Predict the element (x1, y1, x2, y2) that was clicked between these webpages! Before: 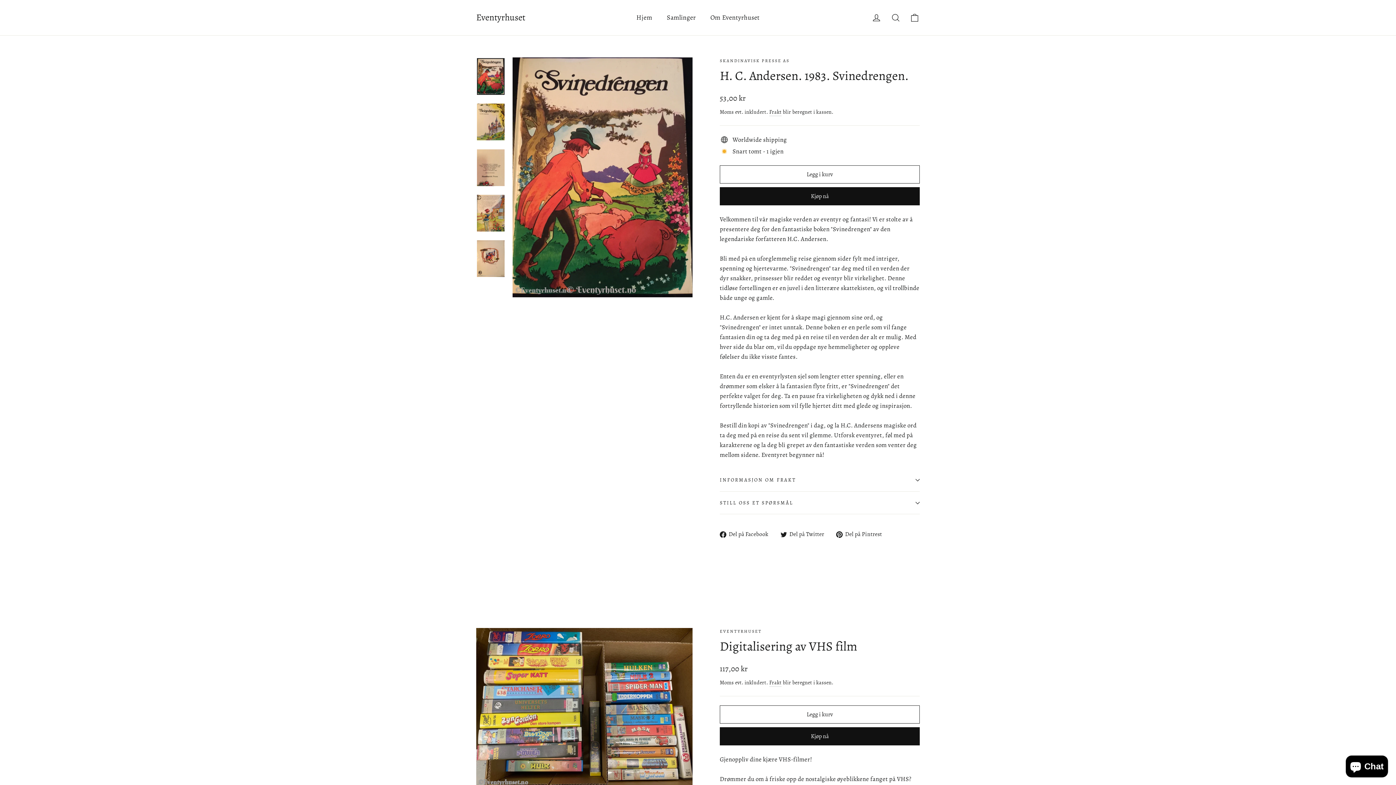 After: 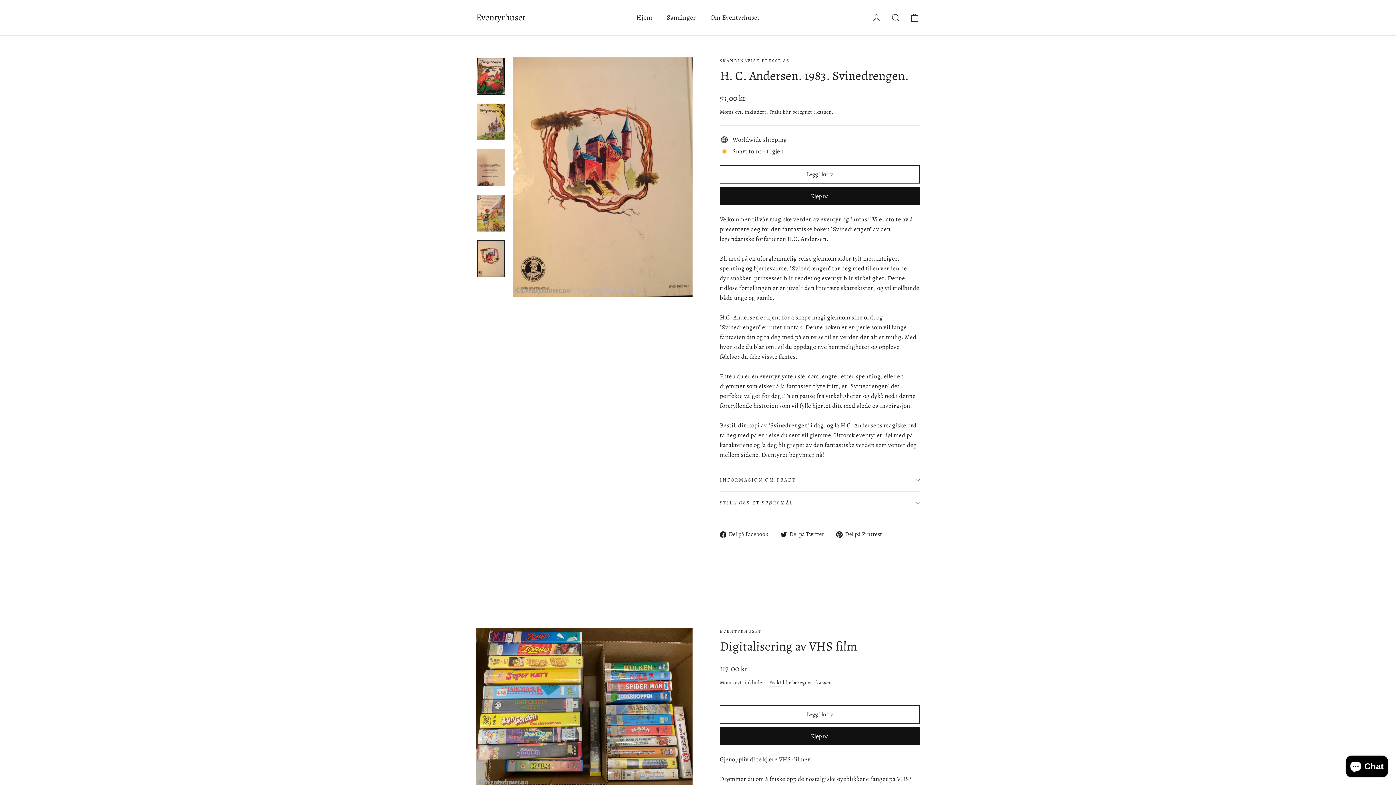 Action: bbox: (477, 240, 504, 277)